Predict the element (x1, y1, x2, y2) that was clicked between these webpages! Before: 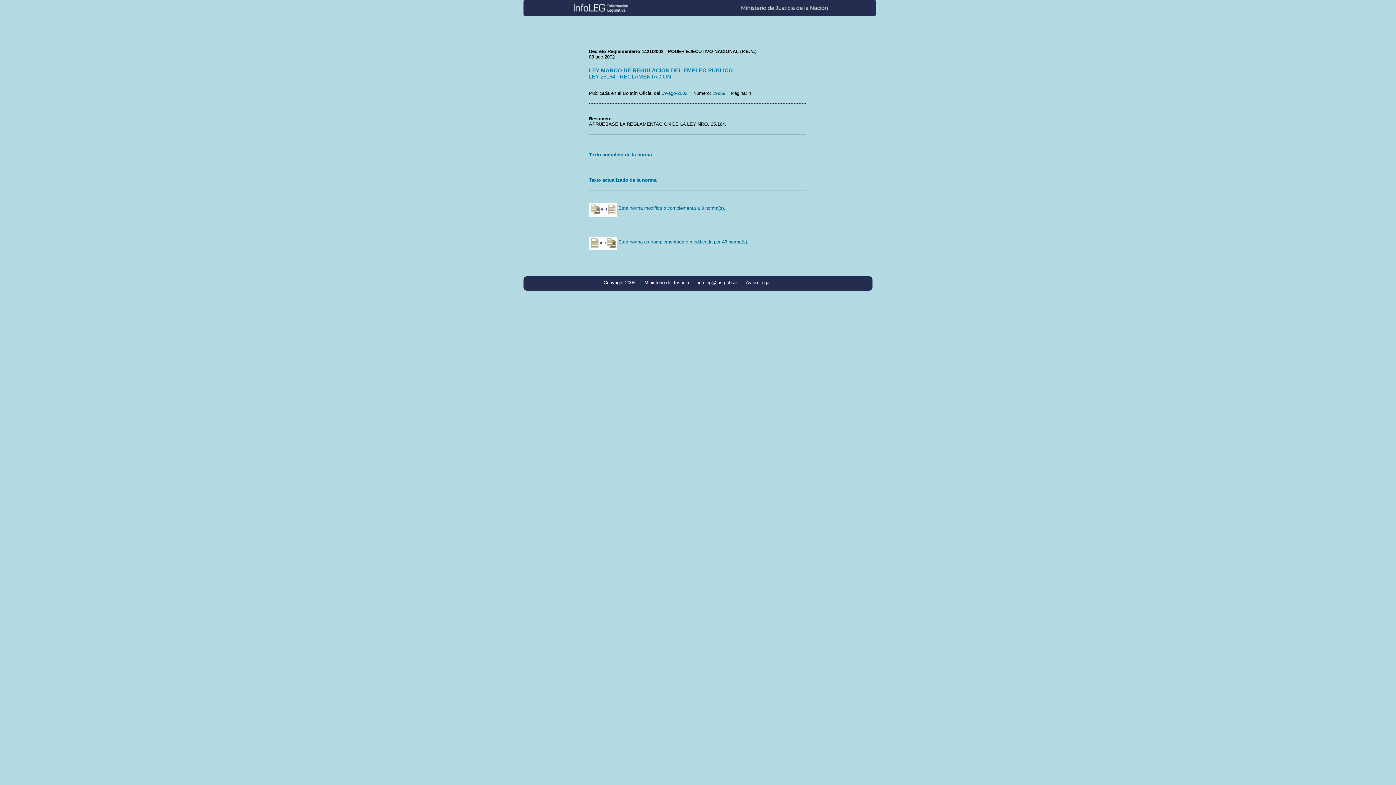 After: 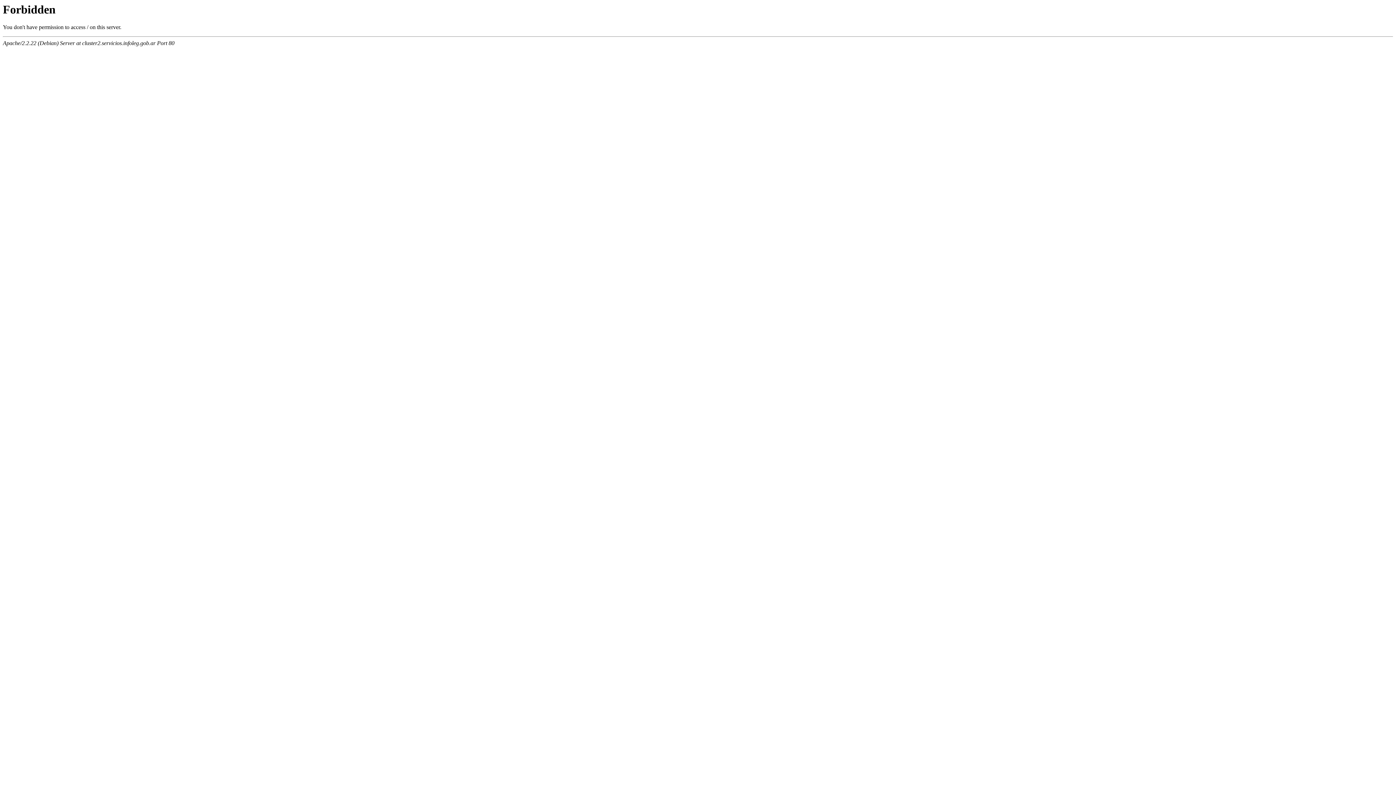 Action: label: Aviso Legal bbox: (746, 280, 770, 285)